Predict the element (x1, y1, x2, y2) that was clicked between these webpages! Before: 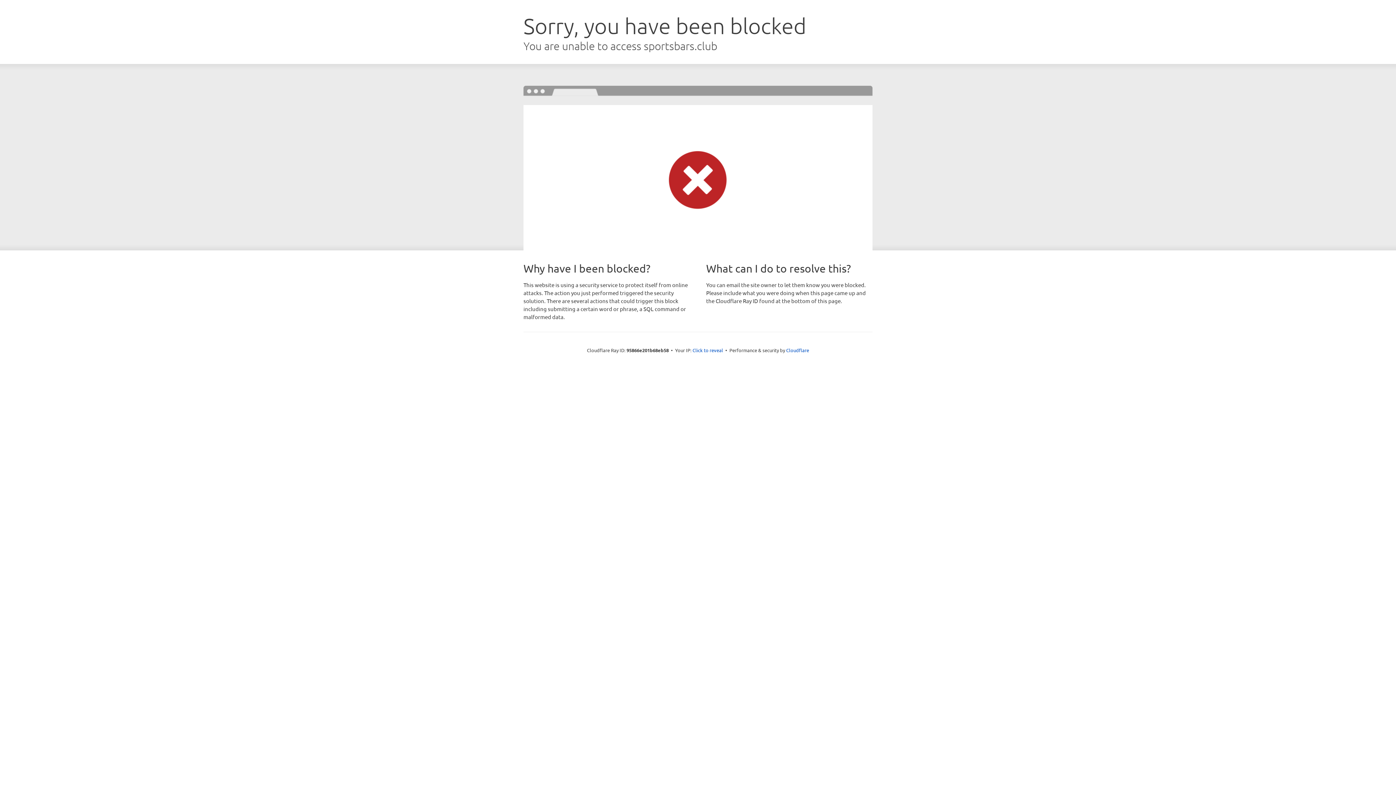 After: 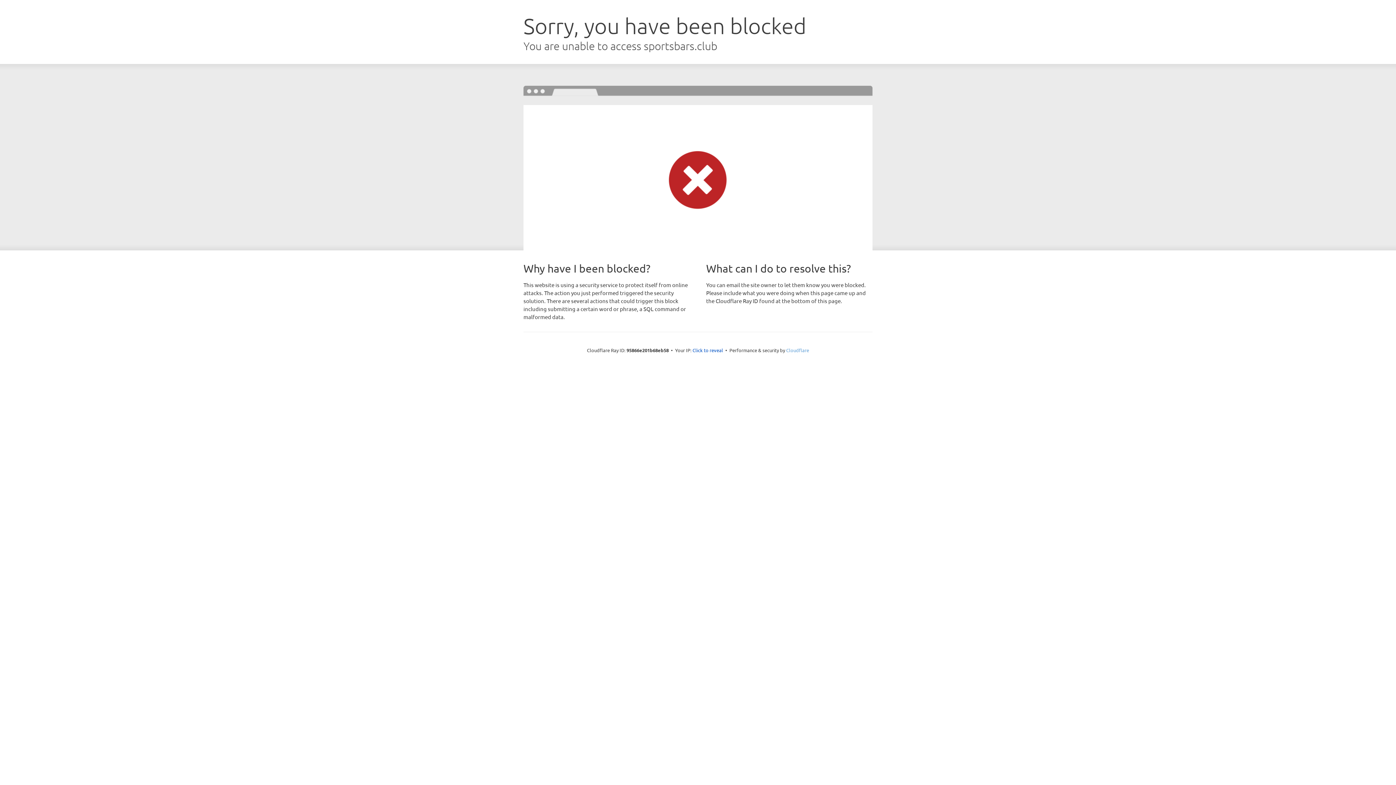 Action: label: Cloudflare bbox: (786, 347, 809, 353)